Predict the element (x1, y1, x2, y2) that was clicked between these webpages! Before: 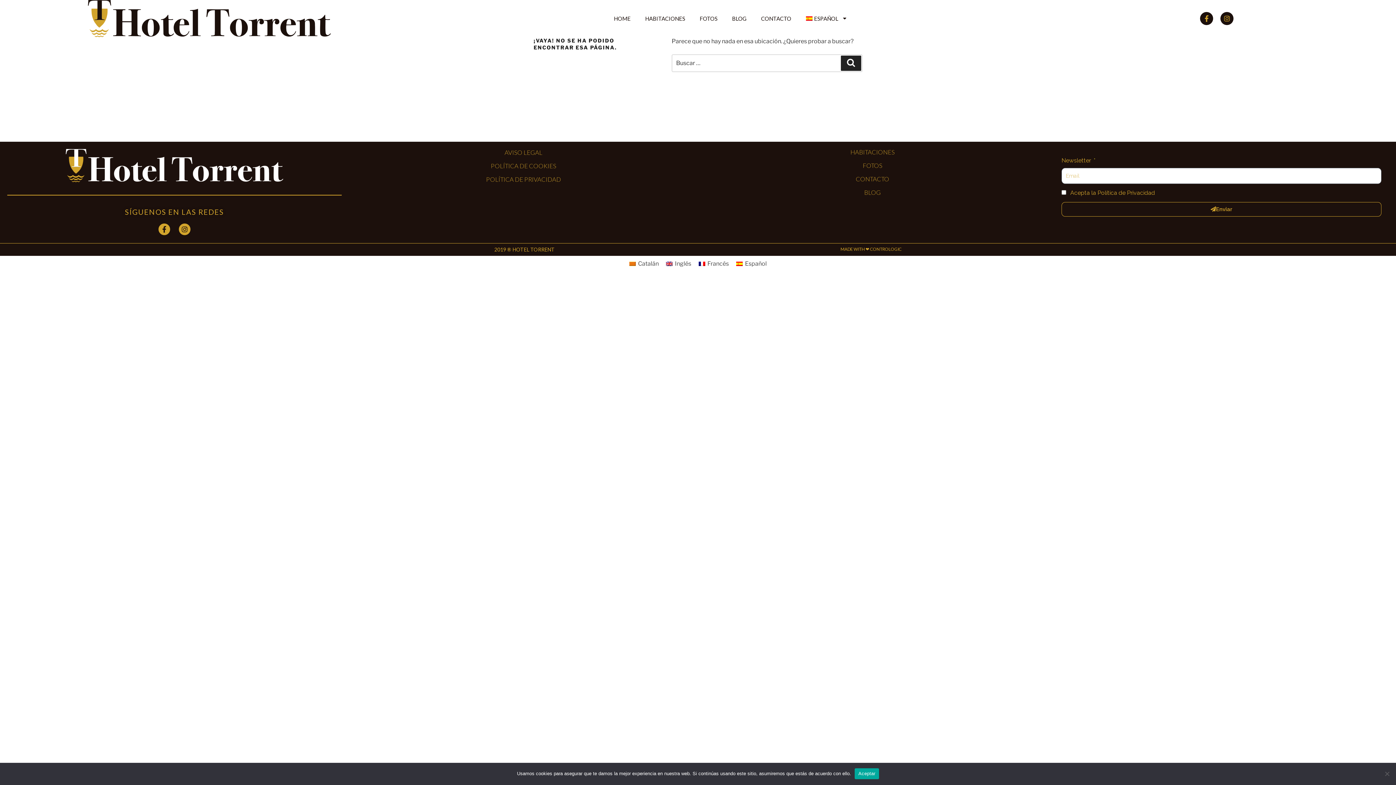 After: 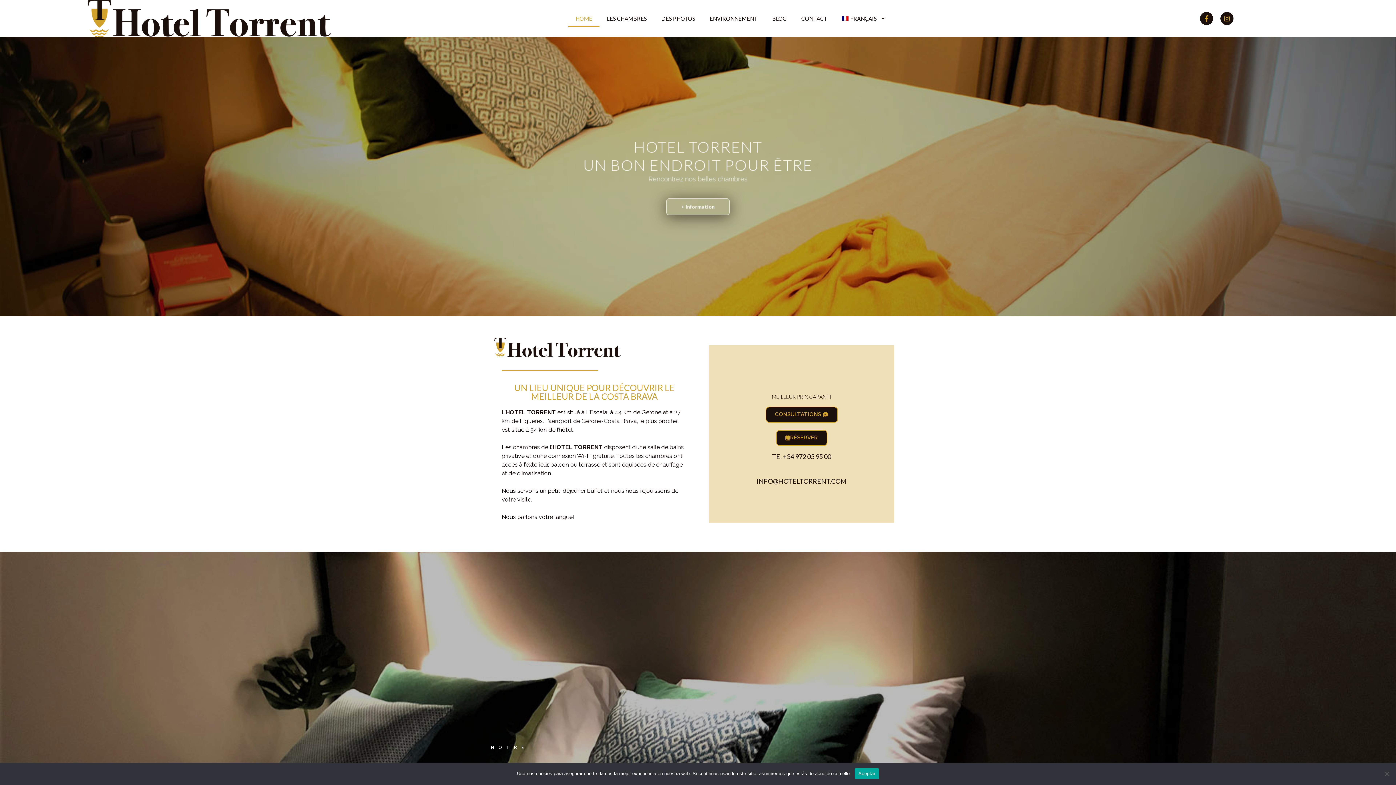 Action: label: Francés bbox: (695, 259, 732, 269)